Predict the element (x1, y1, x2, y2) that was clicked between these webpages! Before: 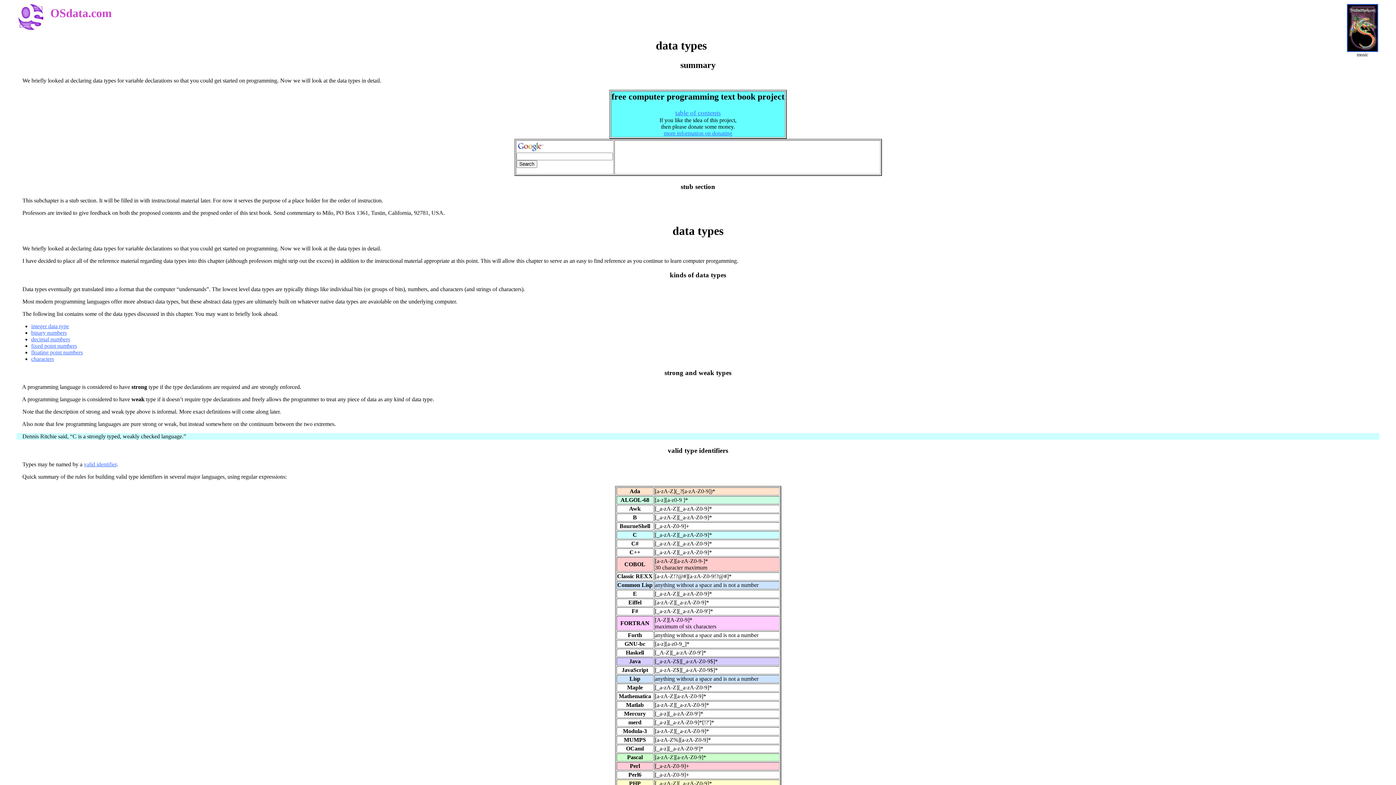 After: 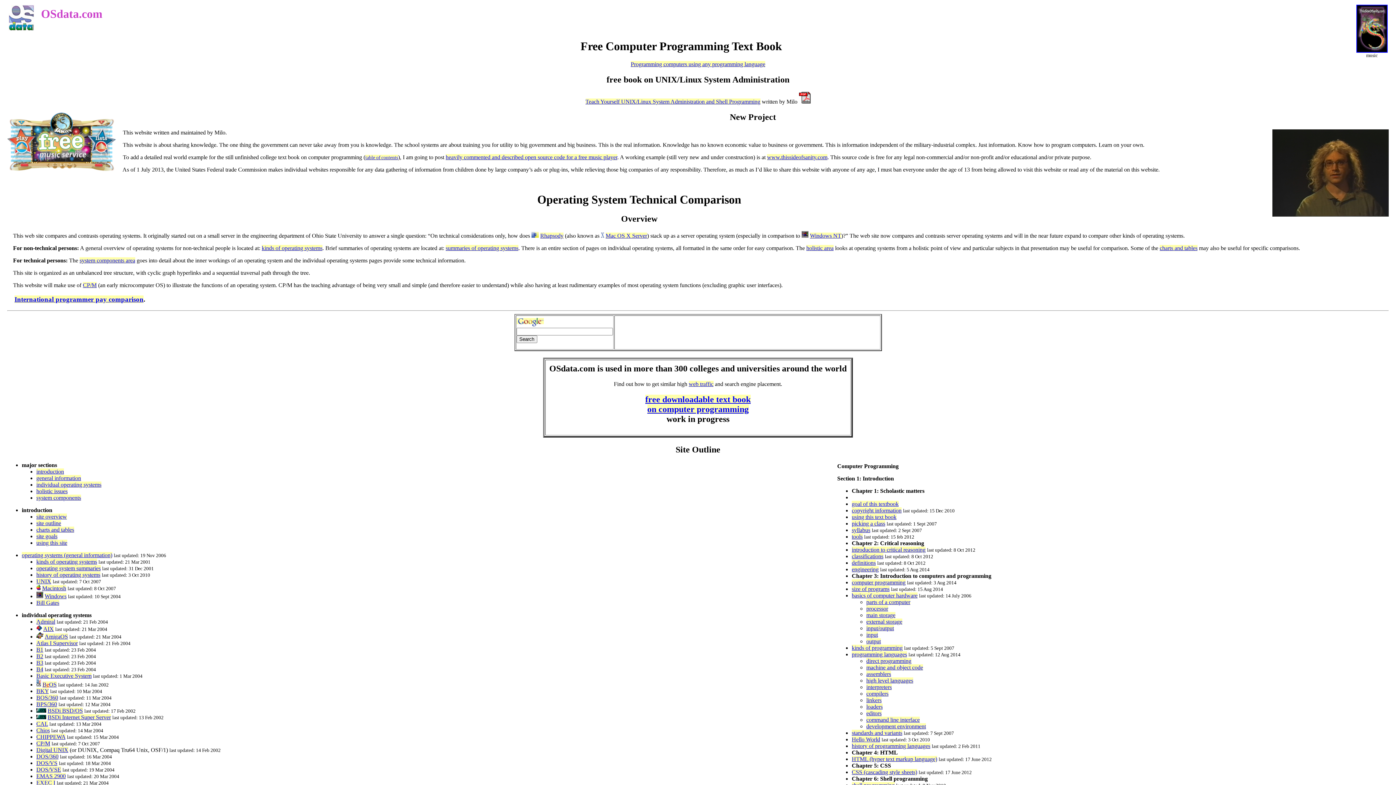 Action: bbox: (17, 25, 43, 31)